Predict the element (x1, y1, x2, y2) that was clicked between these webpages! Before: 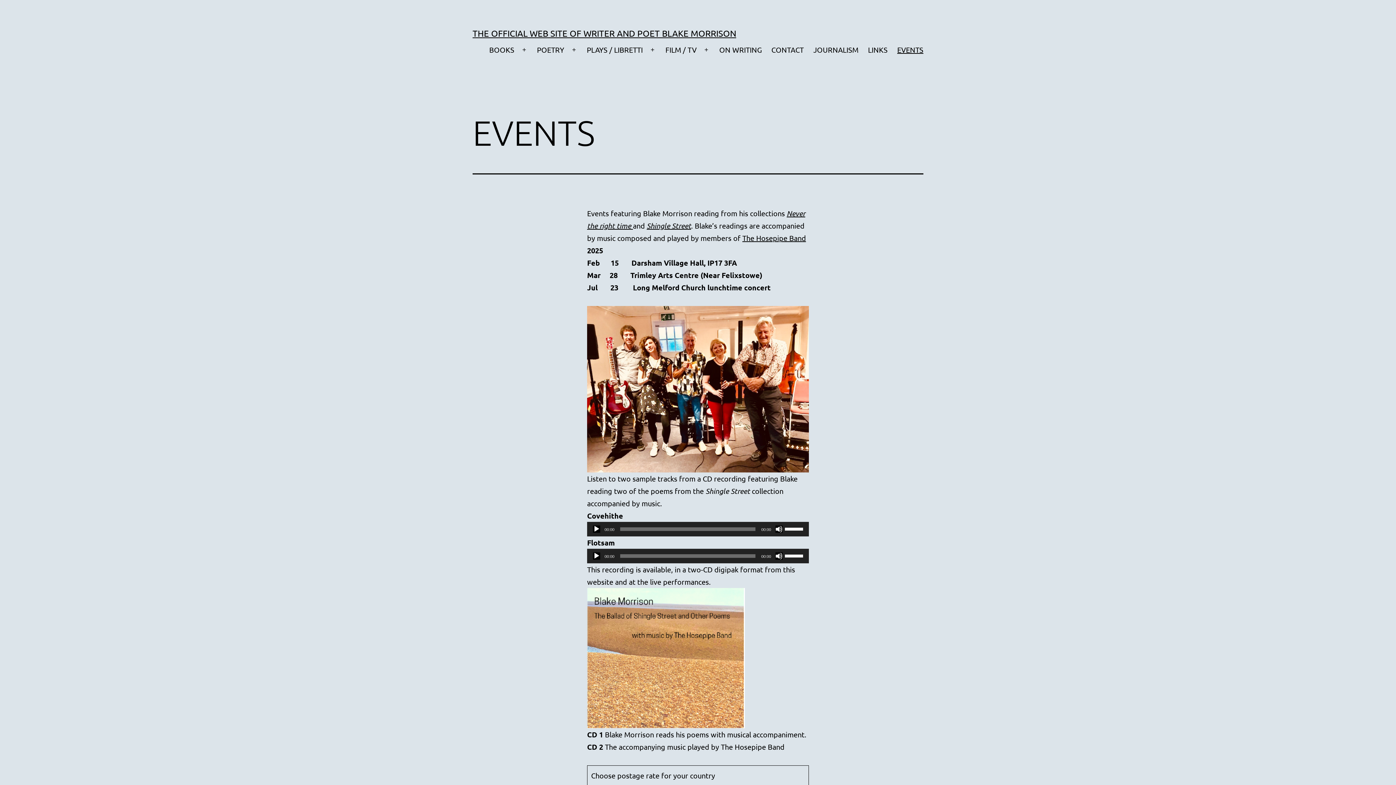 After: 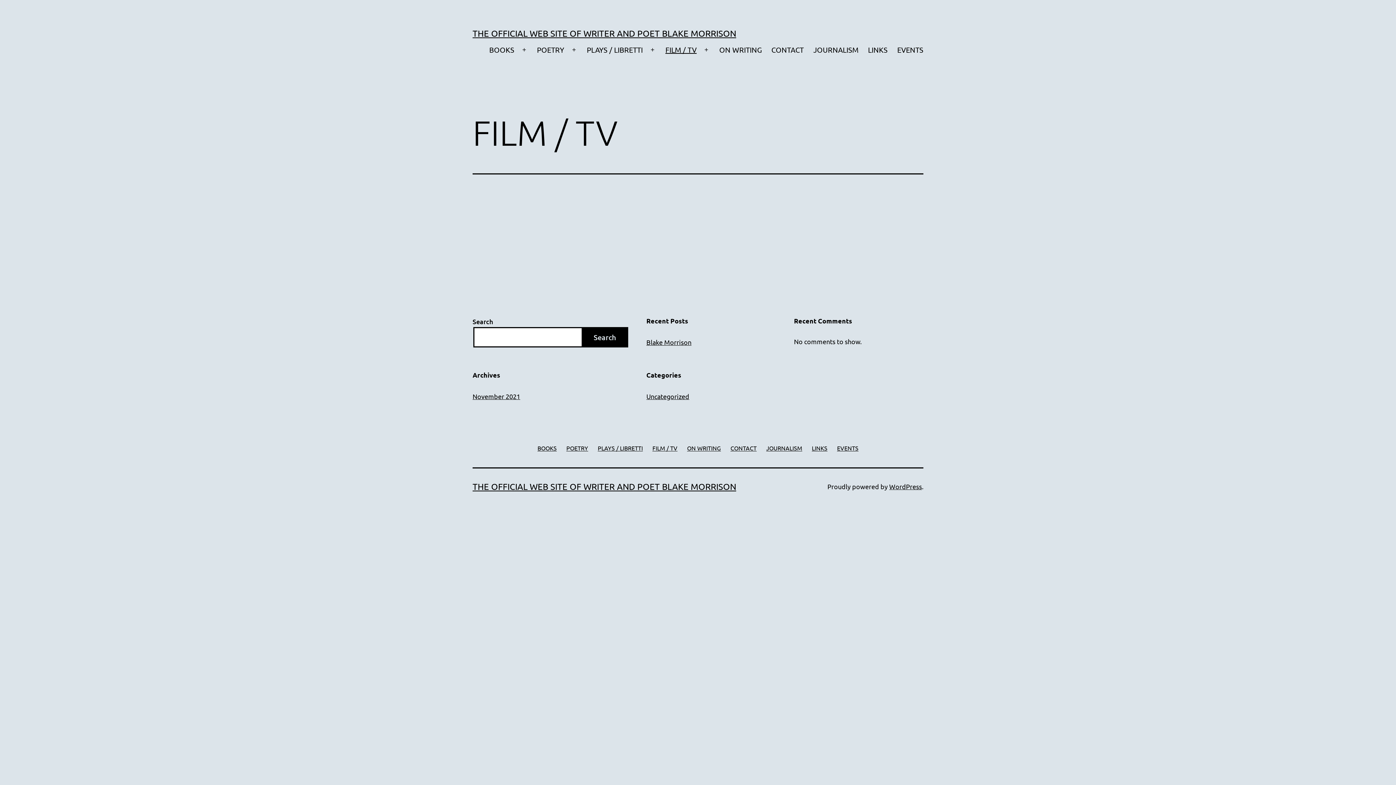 Action: label: FILM / TV bbox: (660, 40, 701, 59)